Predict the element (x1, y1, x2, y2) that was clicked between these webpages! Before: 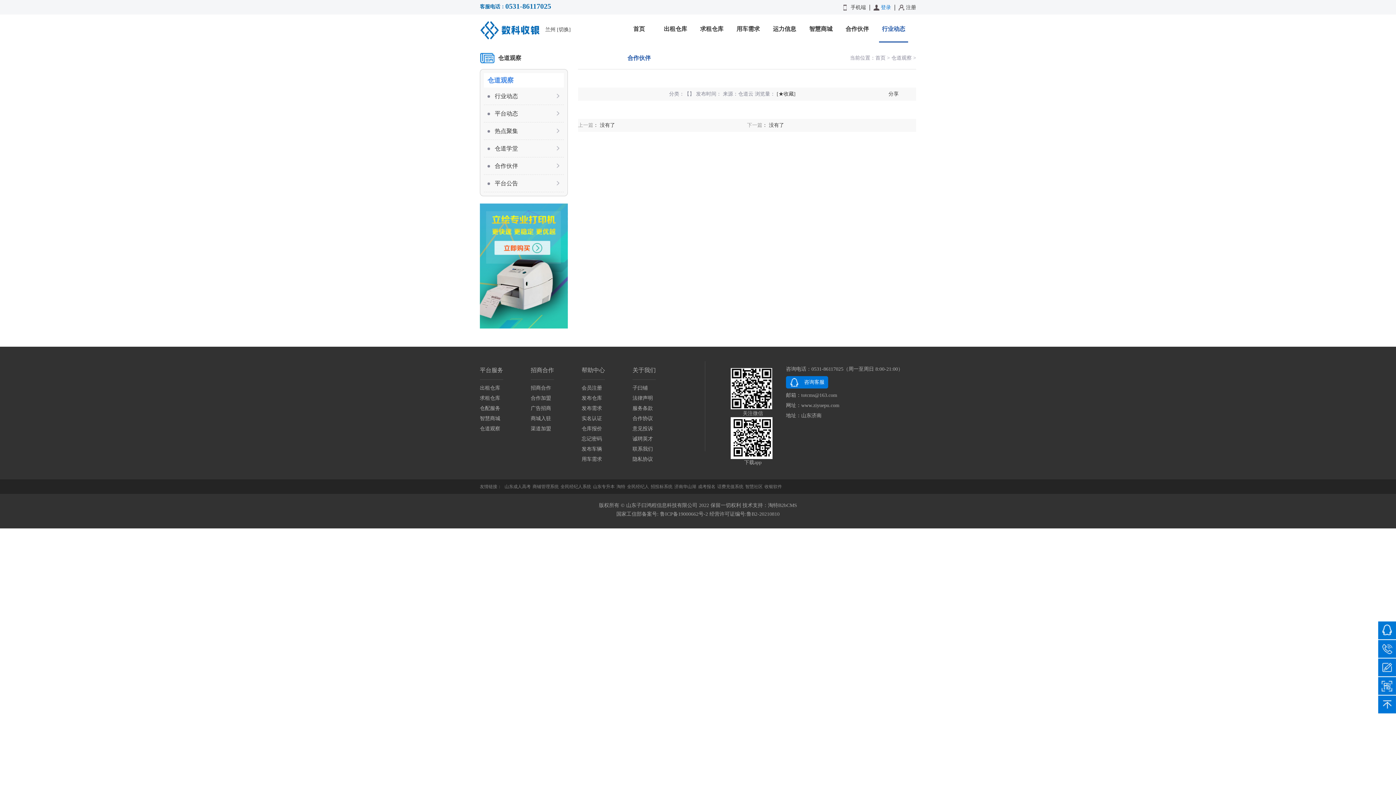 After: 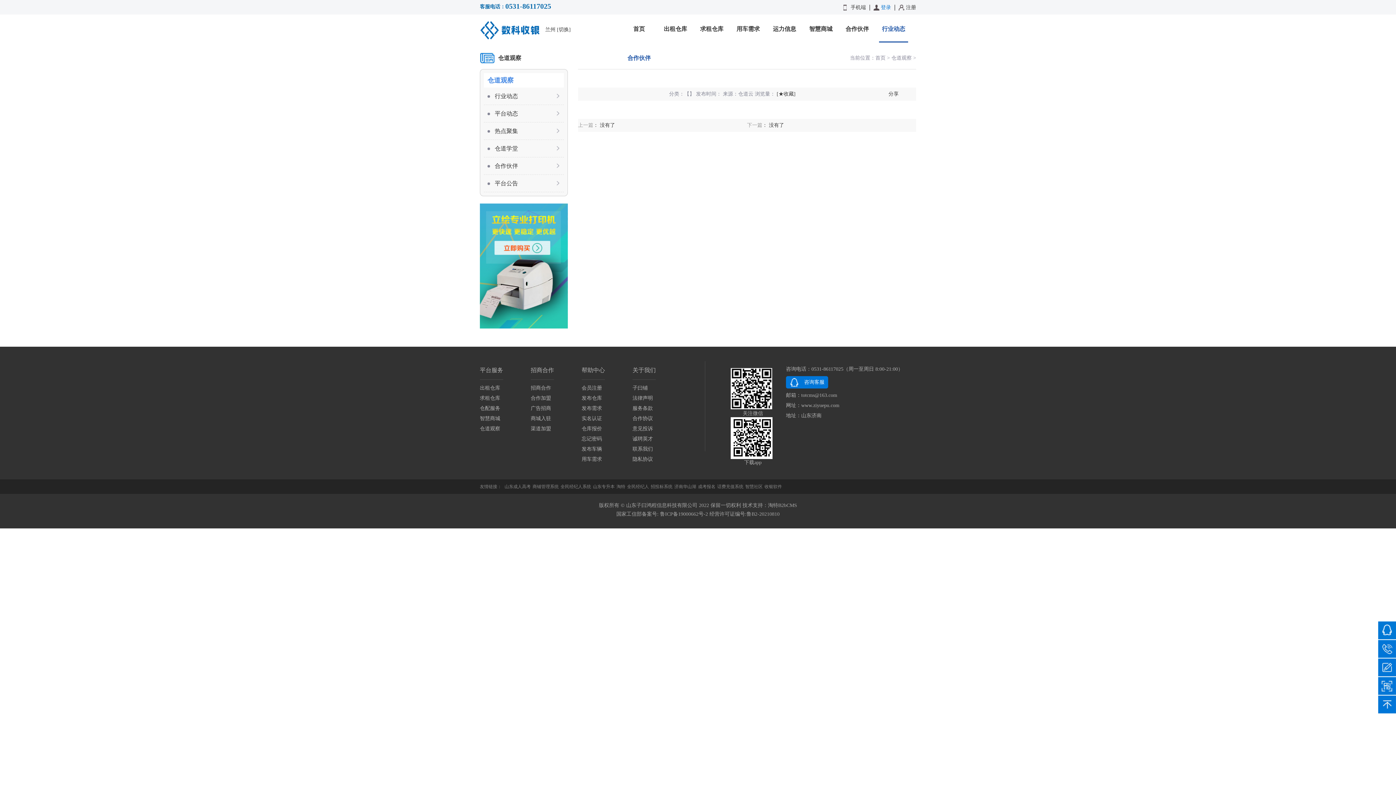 Action: label: 咨询客服 bbox: (786, 376, 828, 388)